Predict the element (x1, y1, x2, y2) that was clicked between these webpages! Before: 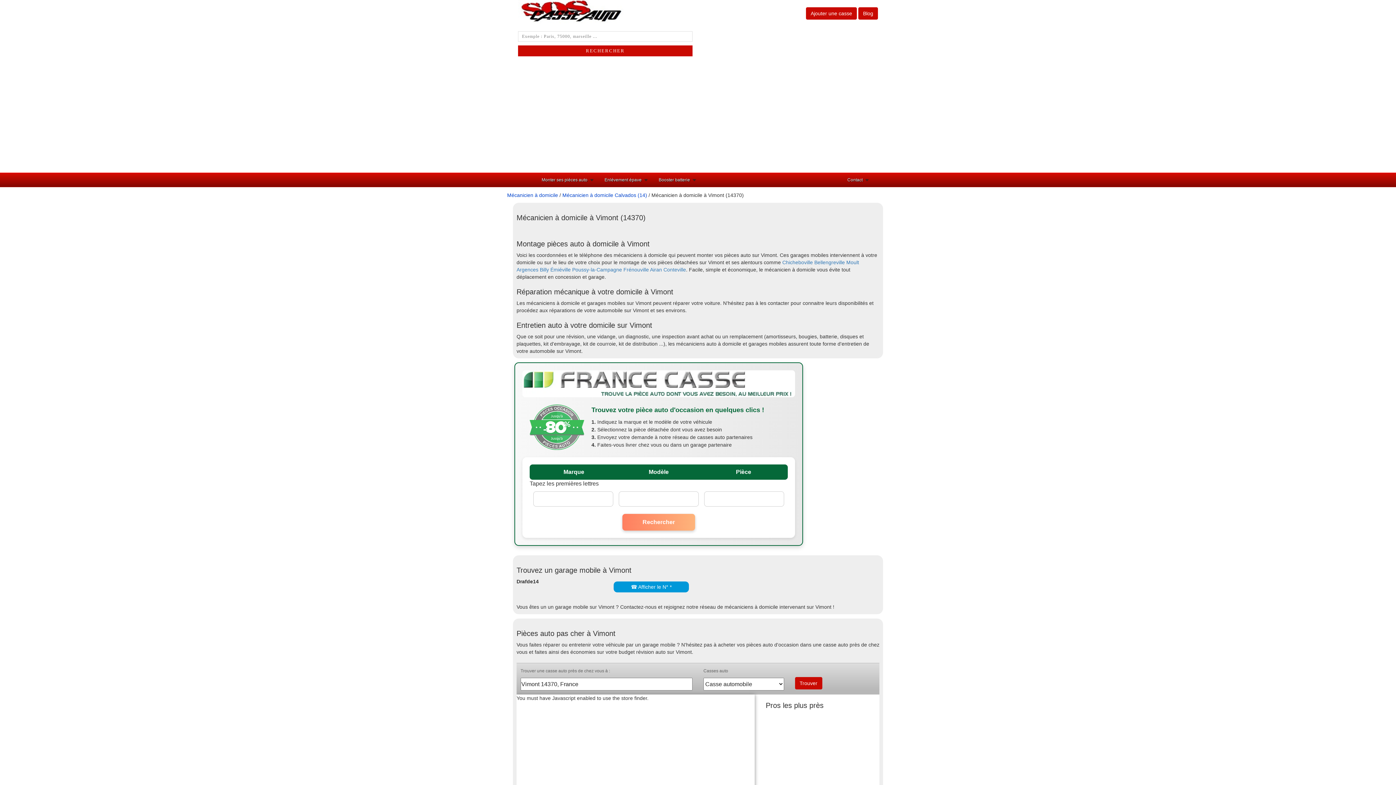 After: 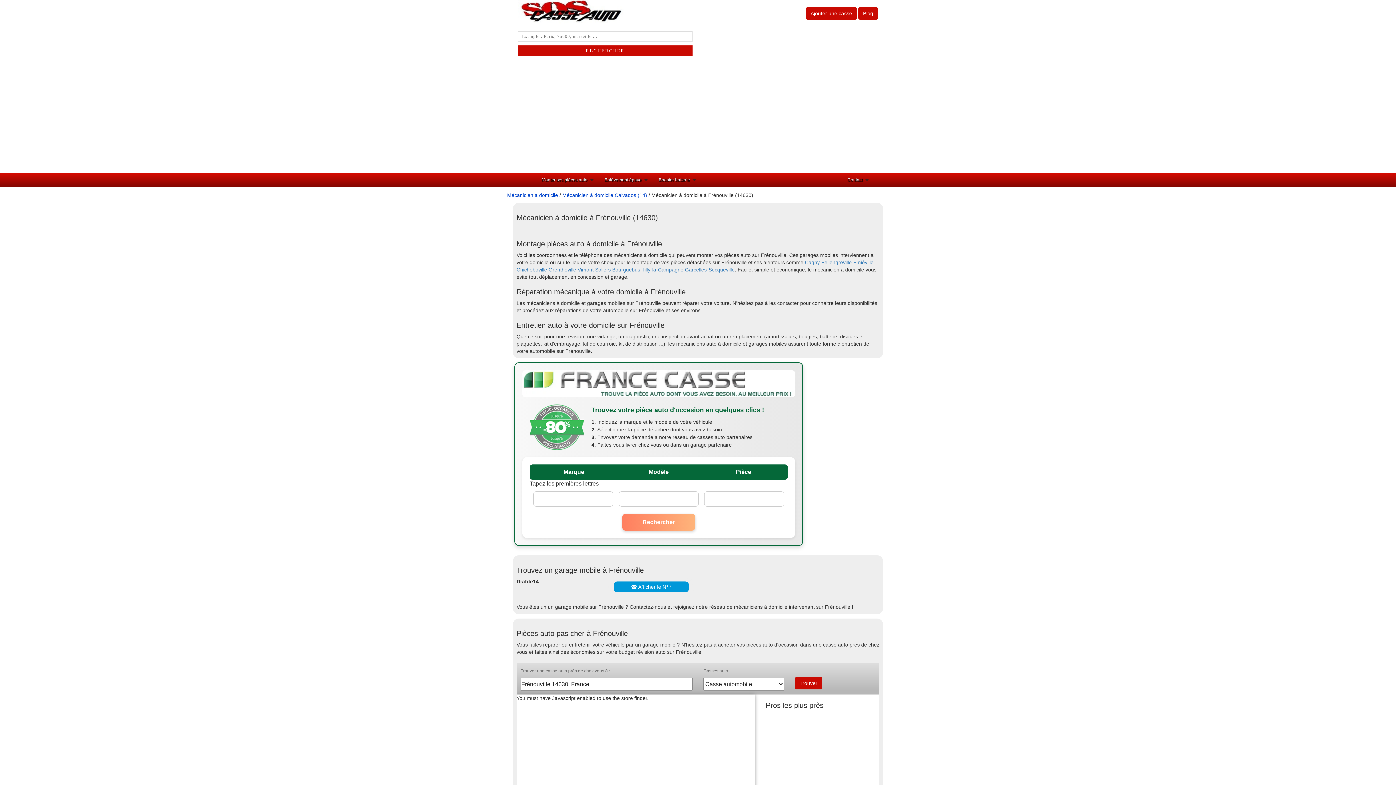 Action: bbox: (623, 266, 649, 272) label: Frénouville